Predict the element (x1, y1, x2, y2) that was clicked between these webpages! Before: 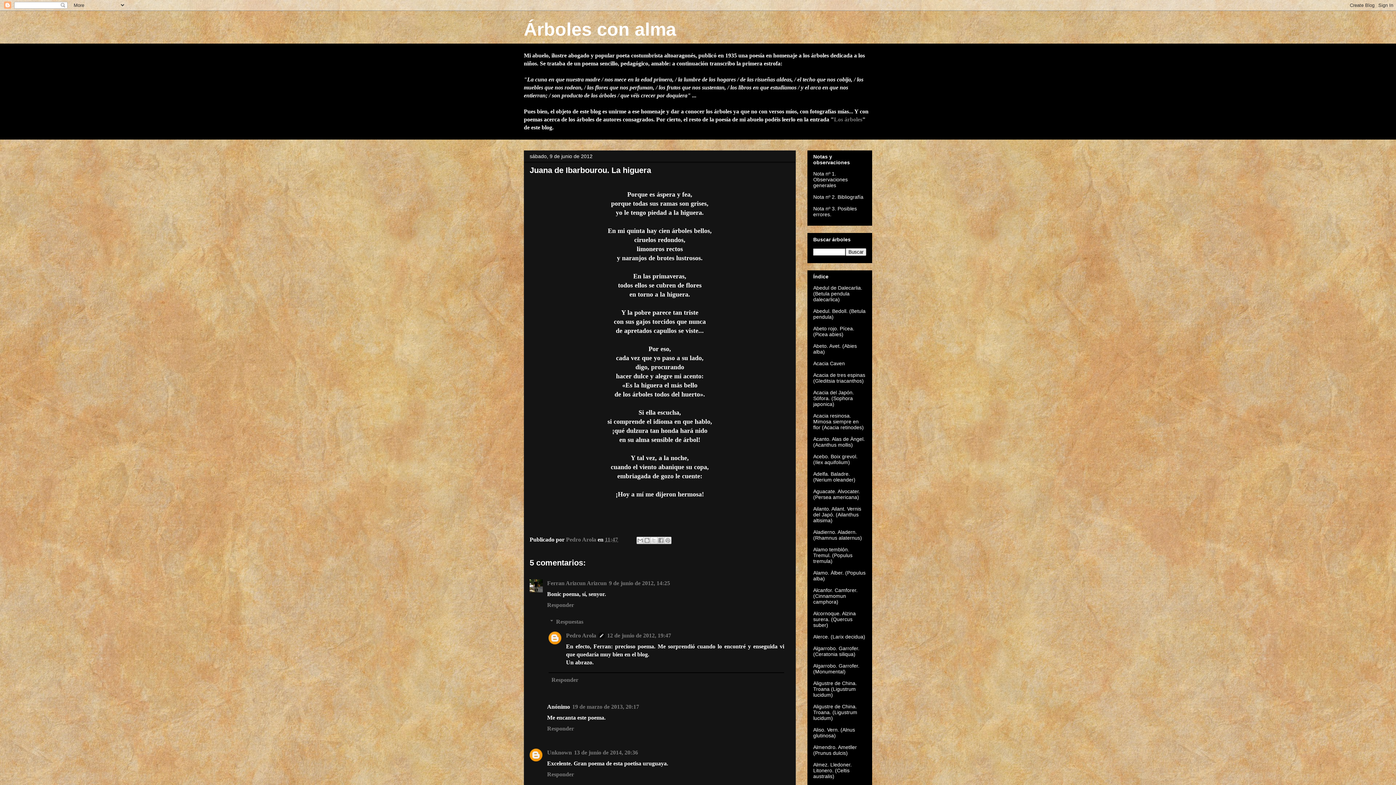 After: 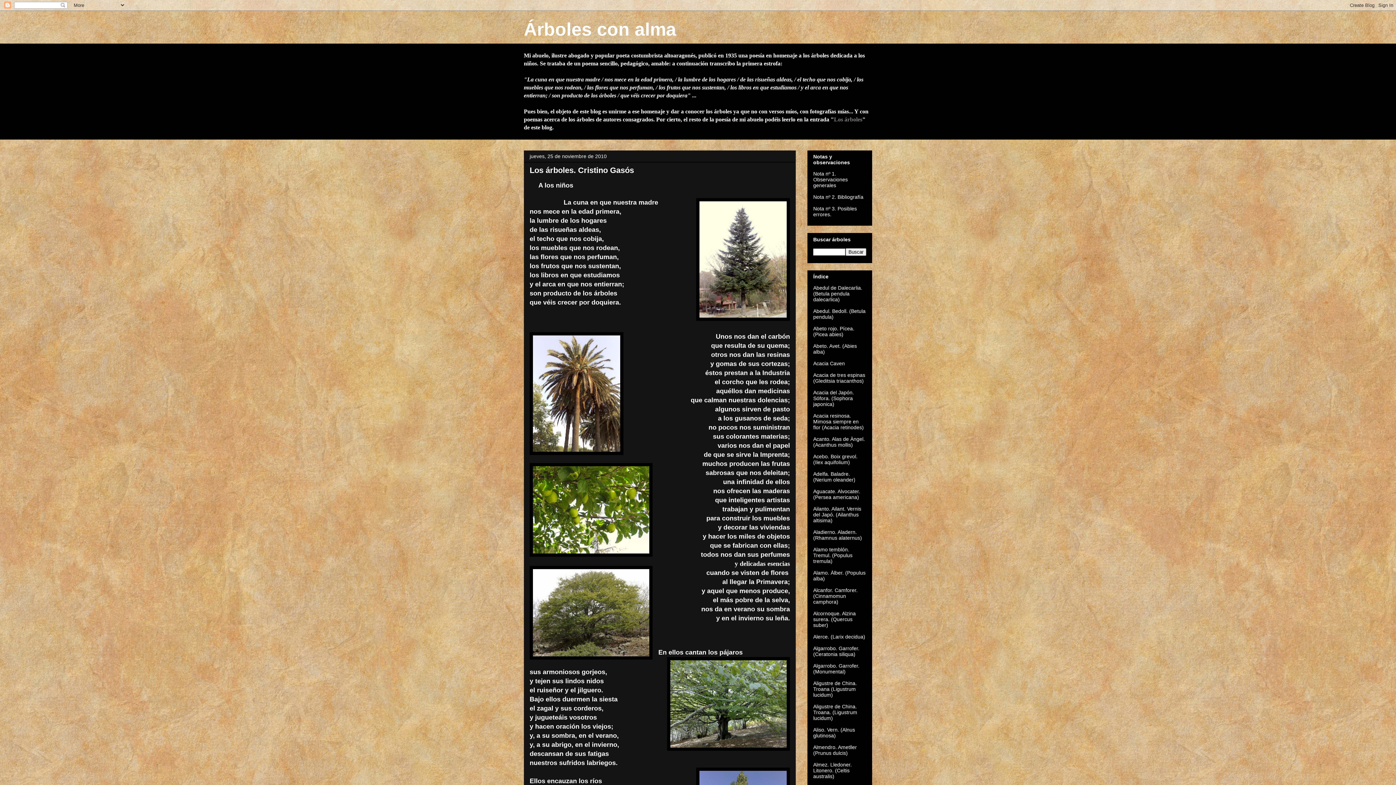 Action: bbox: (834, 116, 862, 122) label: Los árboles